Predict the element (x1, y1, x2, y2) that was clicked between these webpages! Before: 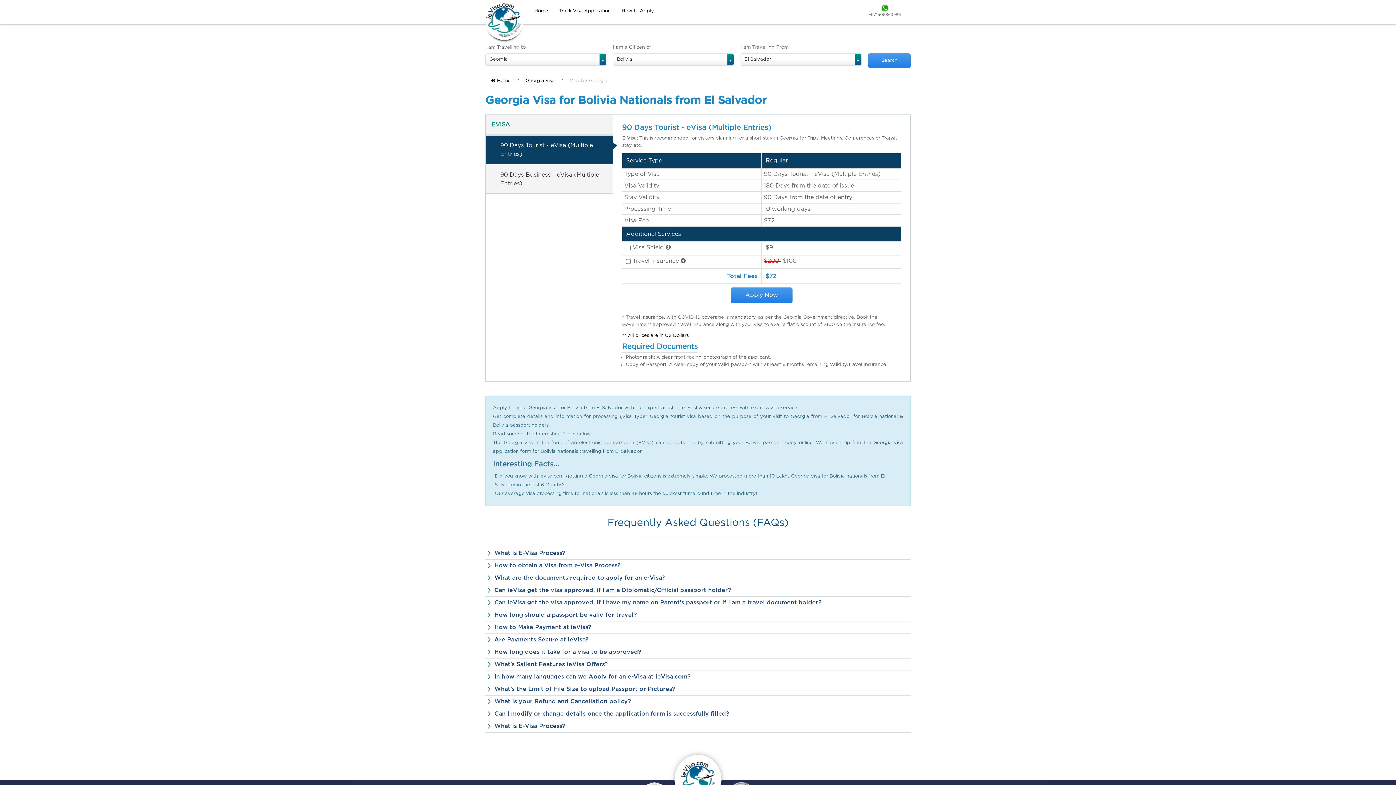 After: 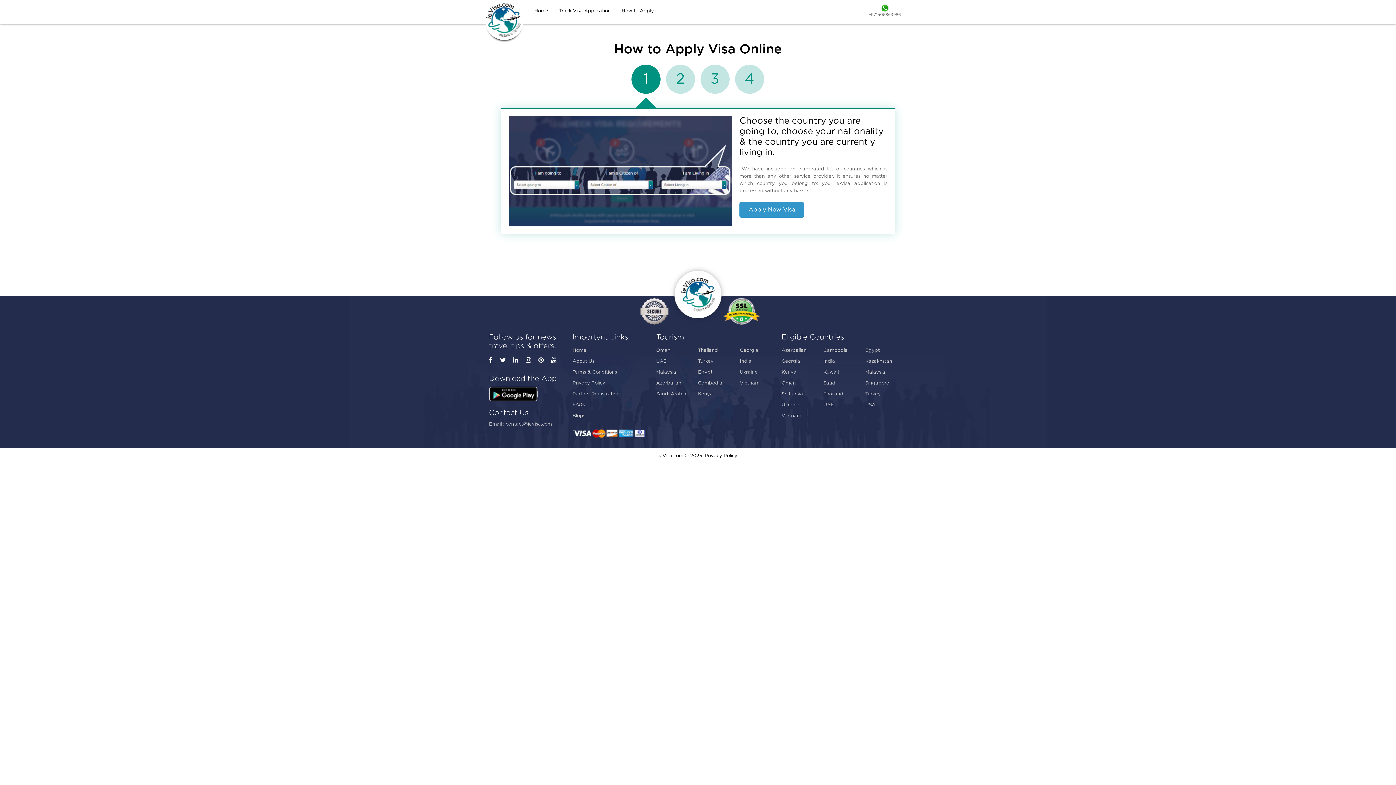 Action: label: How to Apply bbox: (616, 4, 659, 17)